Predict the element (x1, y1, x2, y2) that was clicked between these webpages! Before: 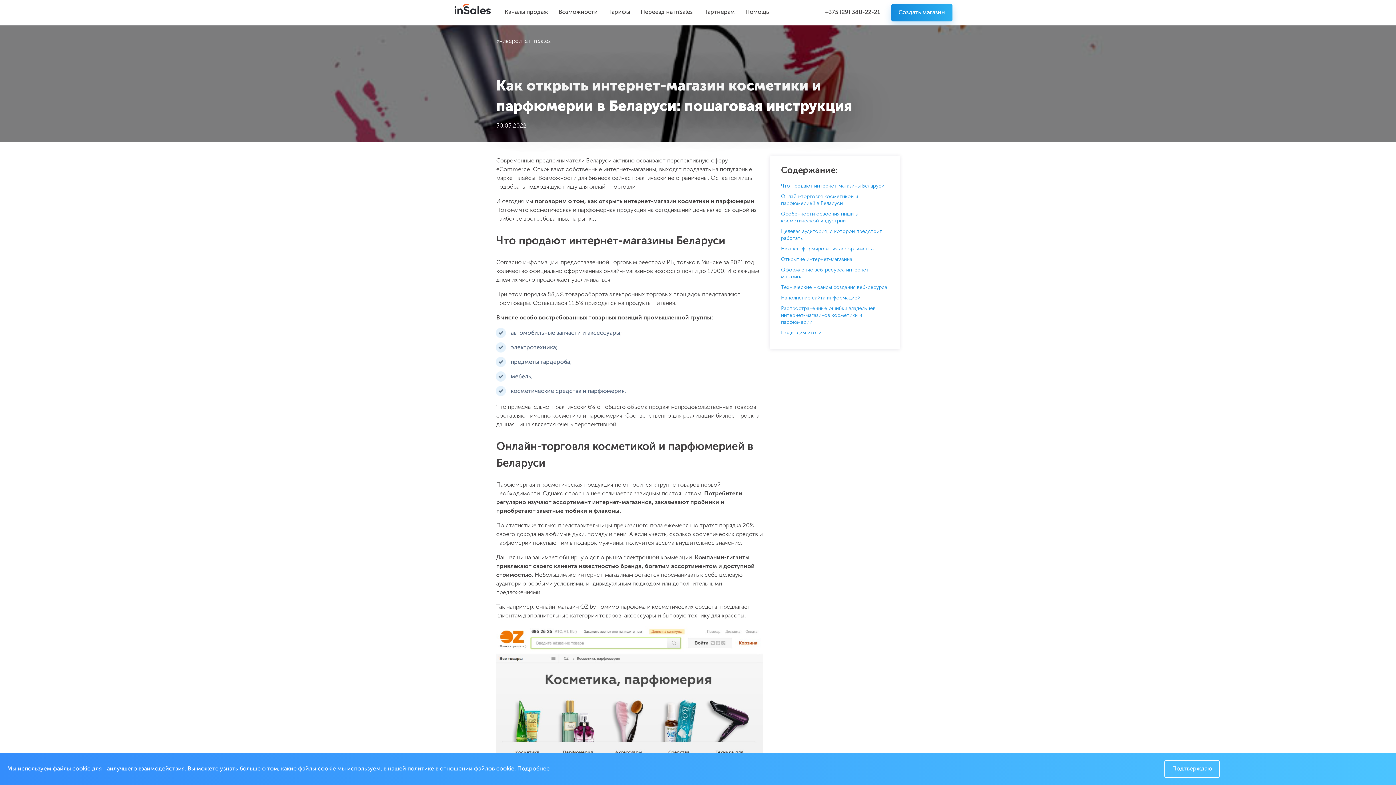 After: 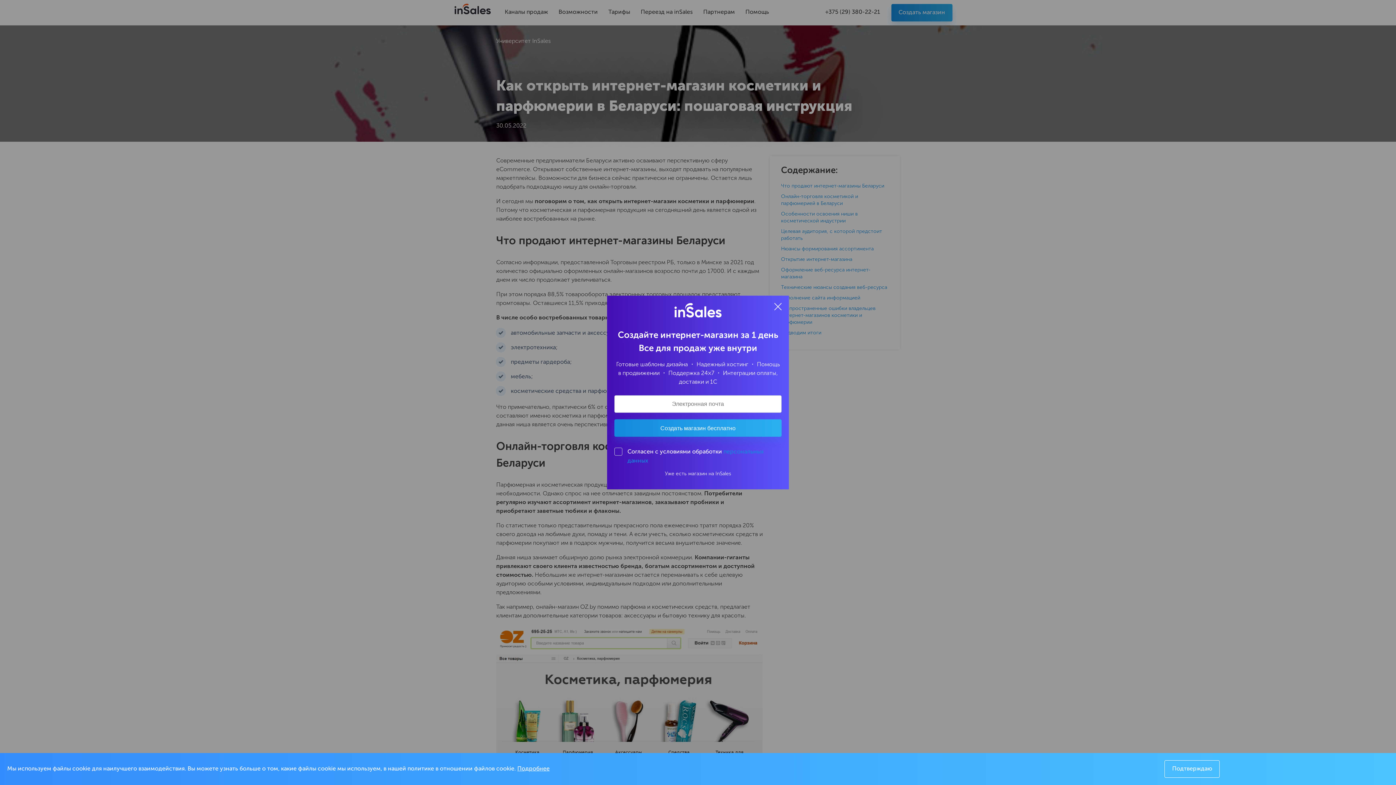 Action: bbox: (825, 9, 880, 15) label: +375 (29) 380-22-21